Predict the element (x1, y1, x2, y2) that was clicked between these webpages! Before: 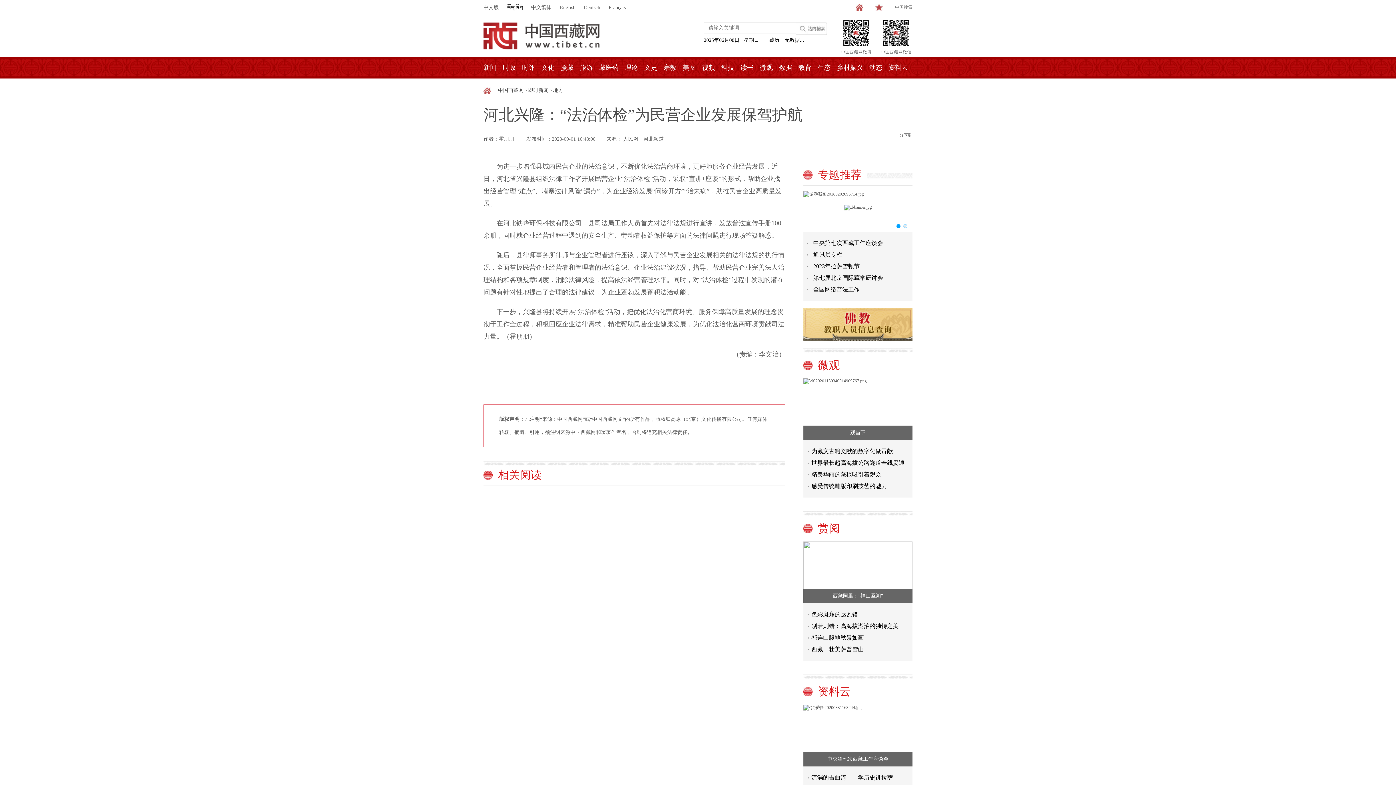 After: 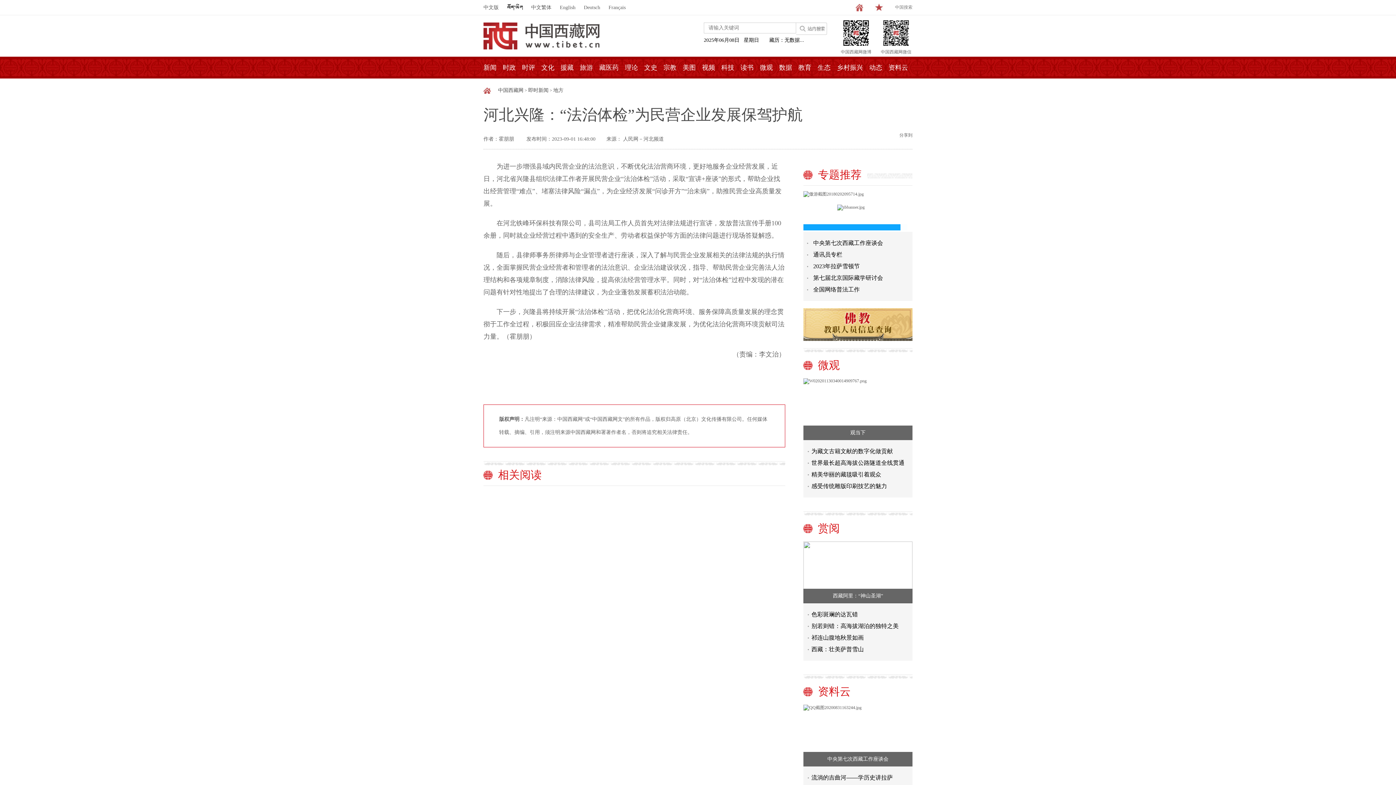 Action: label: 世界最长超高海拔公路隧道全线贯通 bbox: (808, 457, 908, 469)